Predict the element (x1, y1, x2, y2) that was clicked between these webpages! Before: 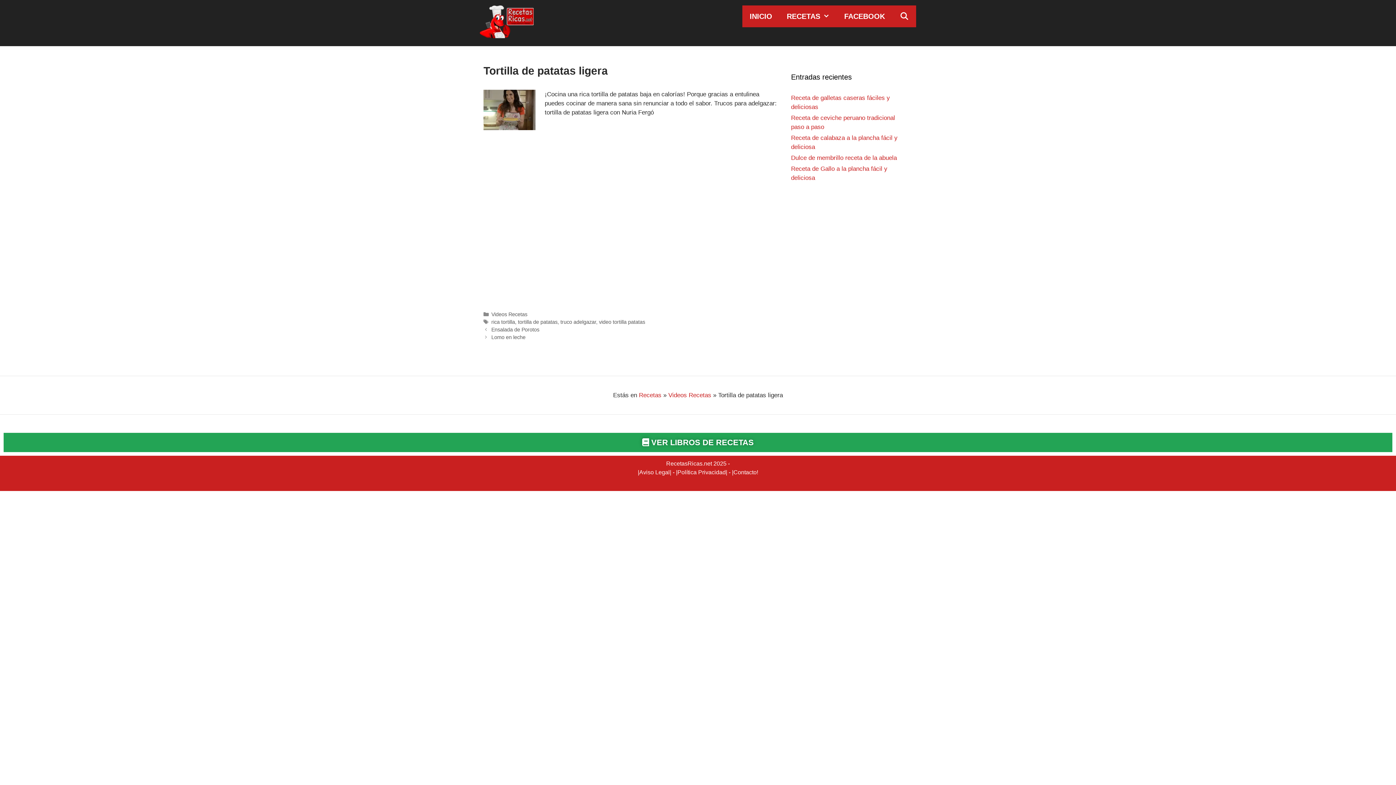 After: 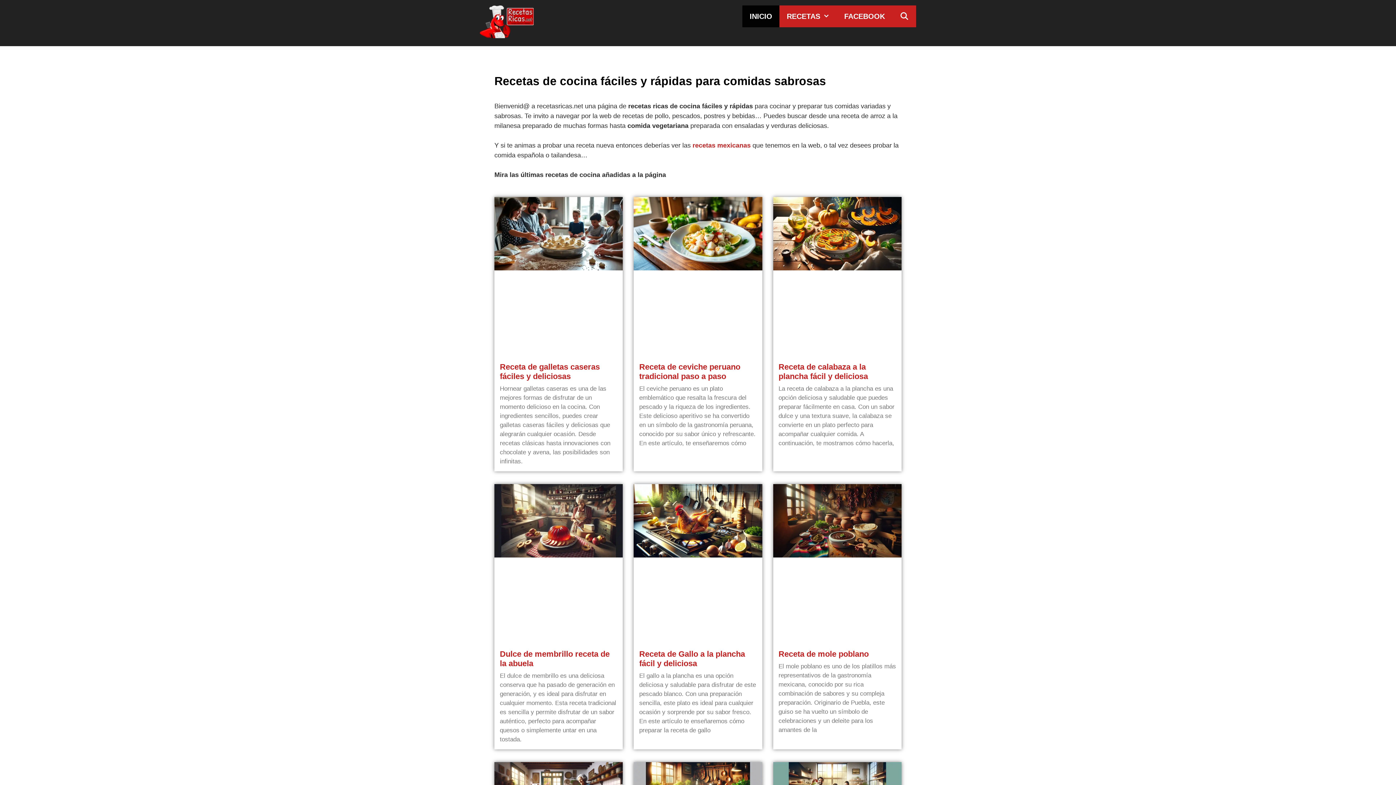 Action: label: INICIO bbox: (742, 5, 779, 27)